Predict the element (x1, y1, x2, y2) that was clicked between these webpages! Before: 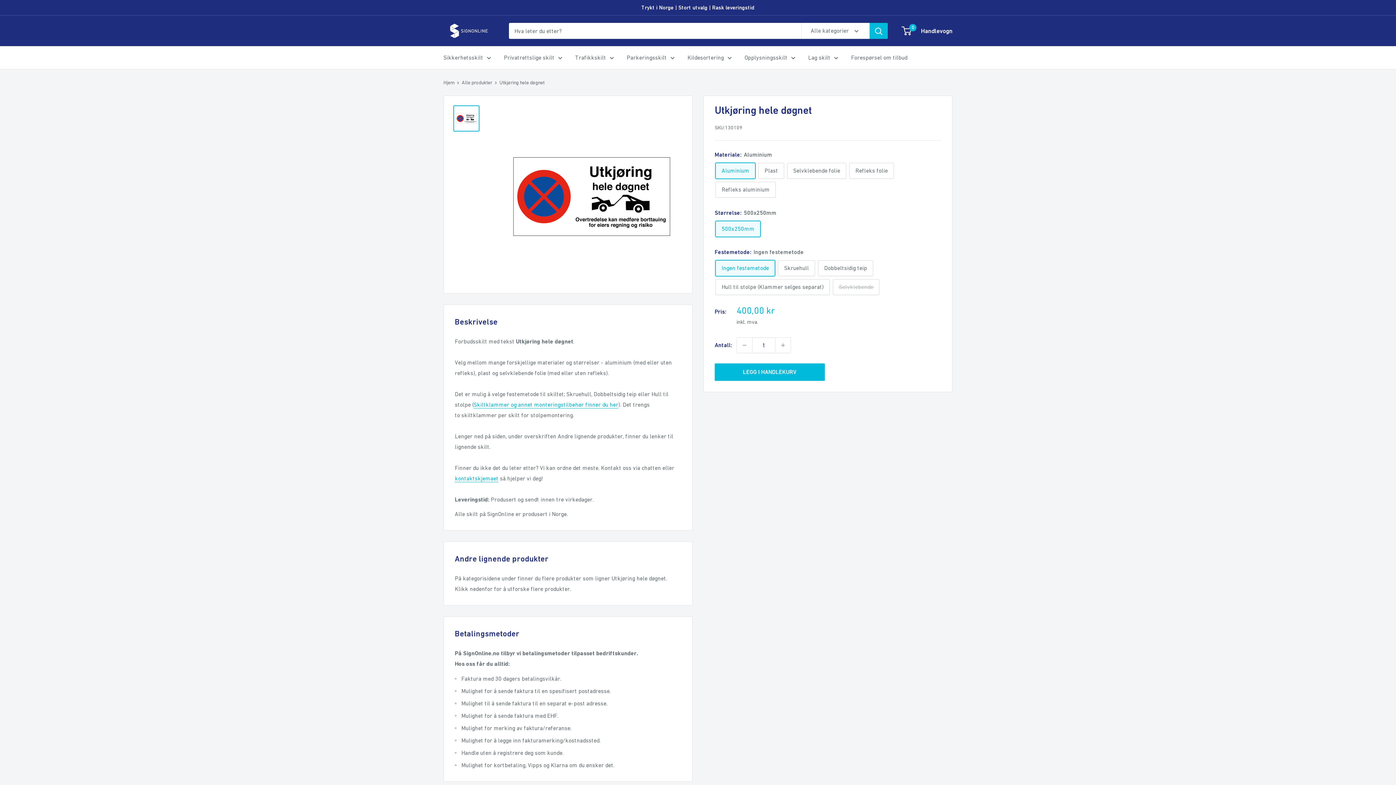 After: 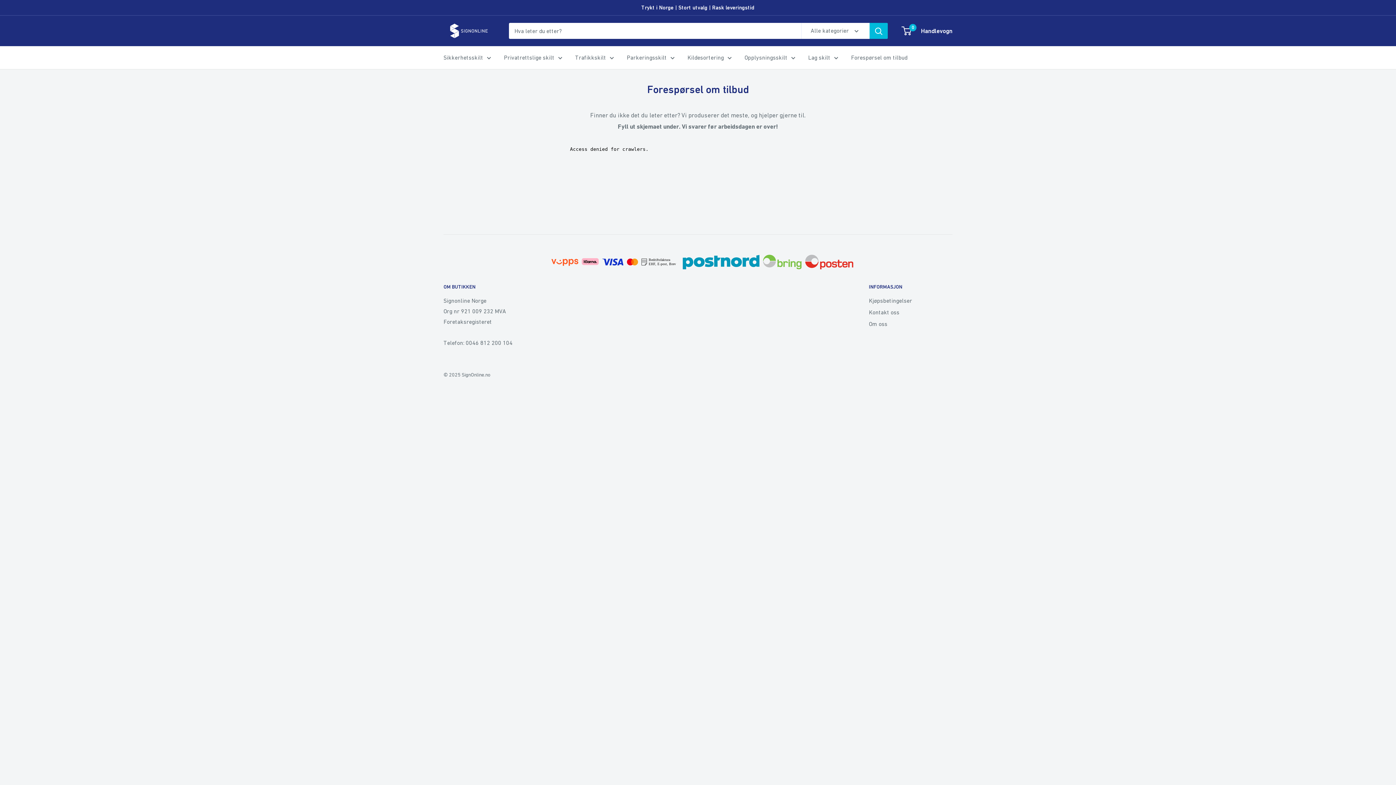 Action: label: kontaktskjemaet bbox: (454, 475, 498, 481)